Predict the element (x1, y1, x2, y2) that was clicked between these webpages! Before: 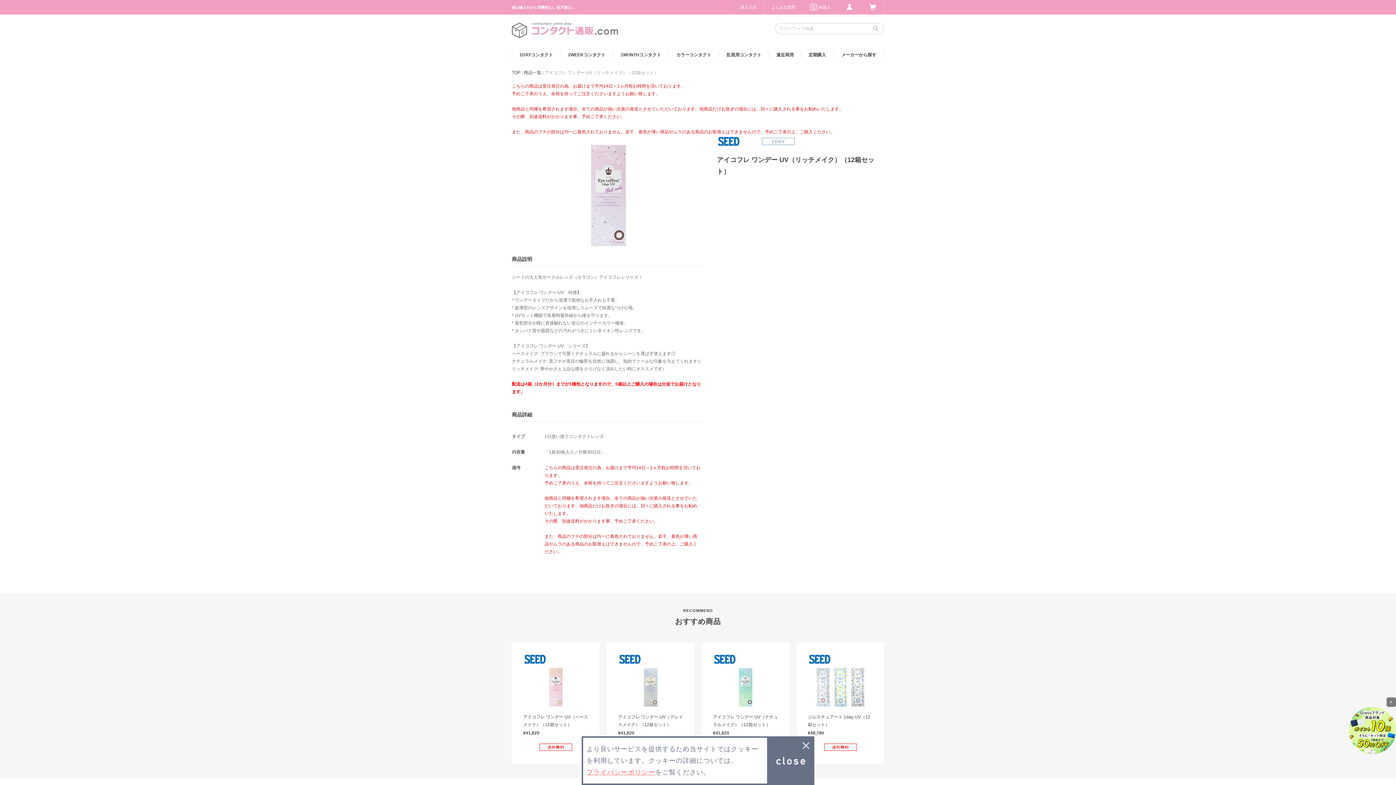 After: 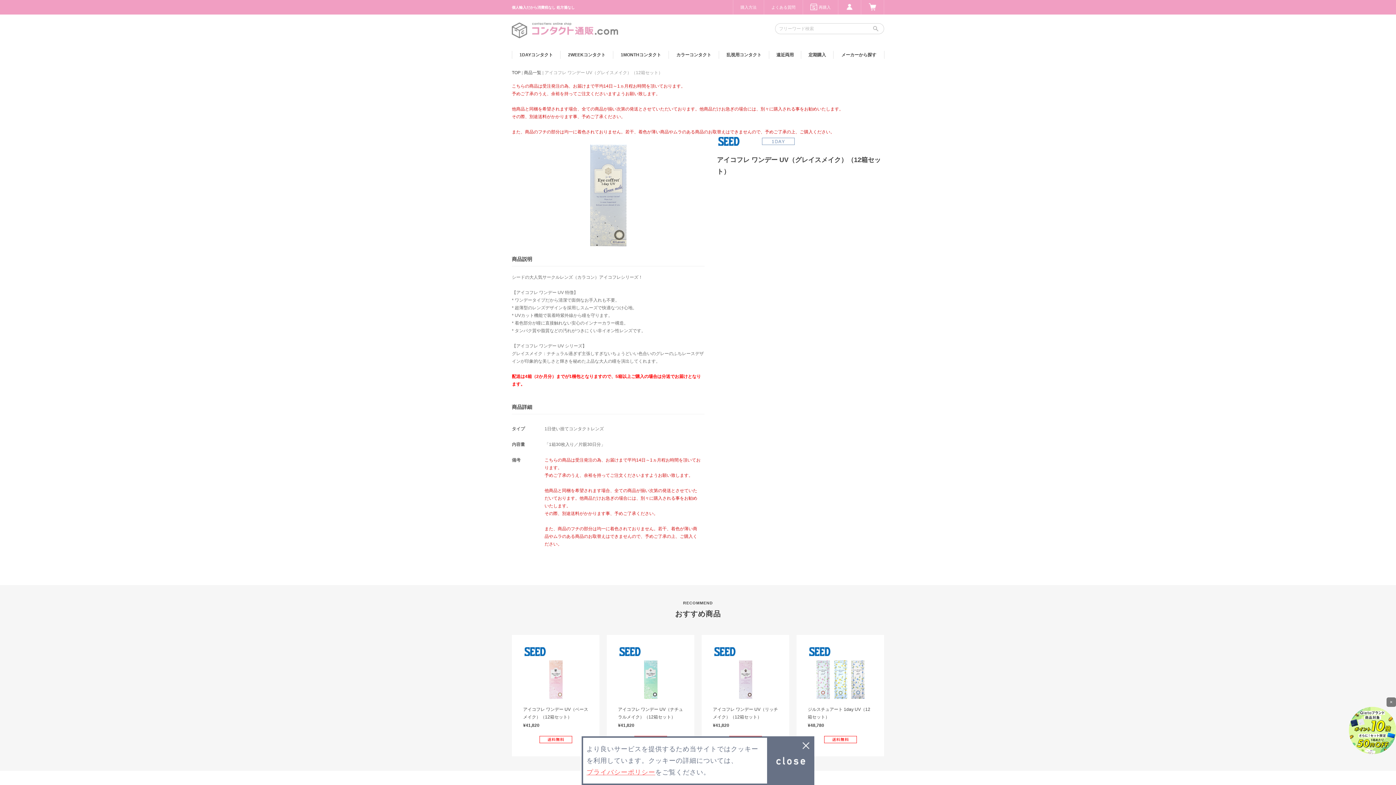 Action: label: アイコフレ ワンデー UV（グレイスメイク）（12箱セット）
¥41,820 bbox: (599, 642, 694, 764)